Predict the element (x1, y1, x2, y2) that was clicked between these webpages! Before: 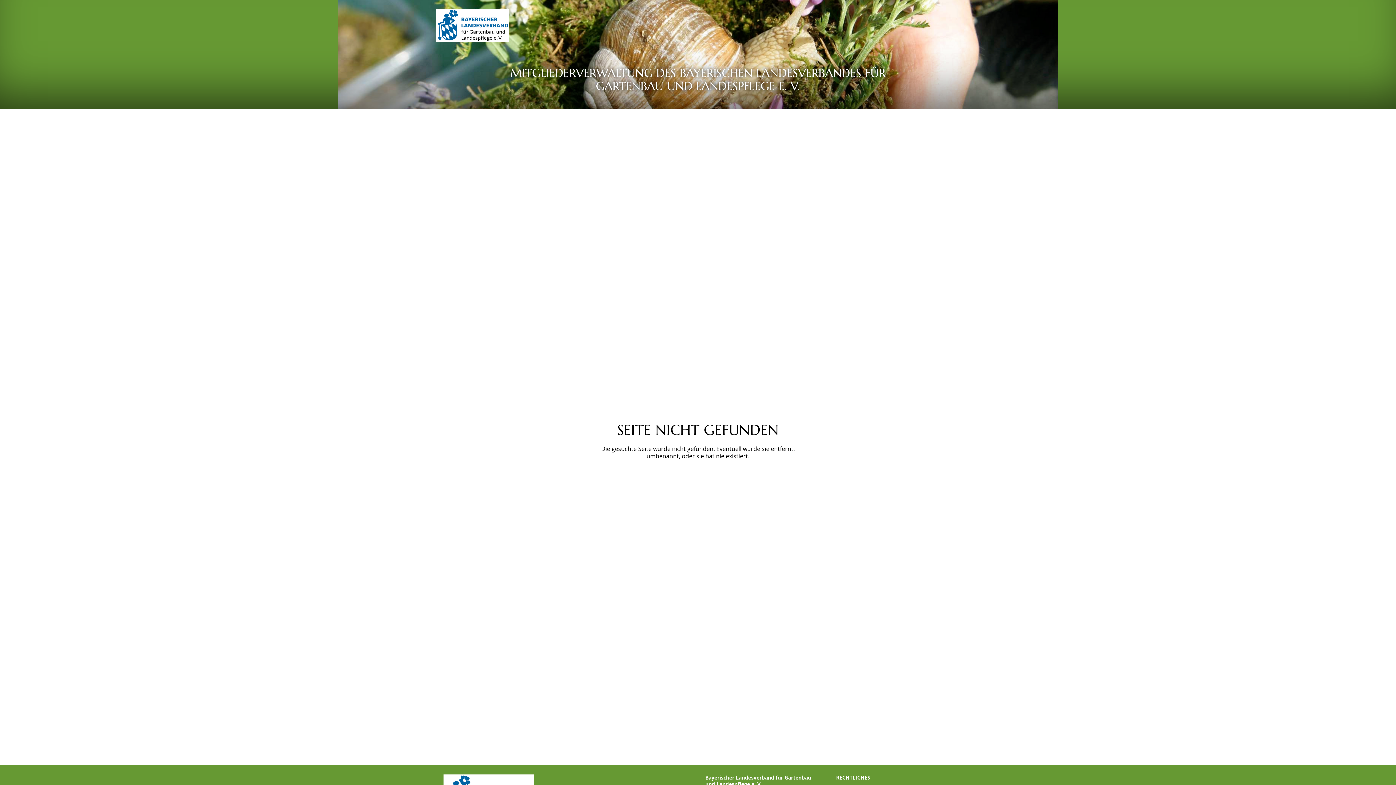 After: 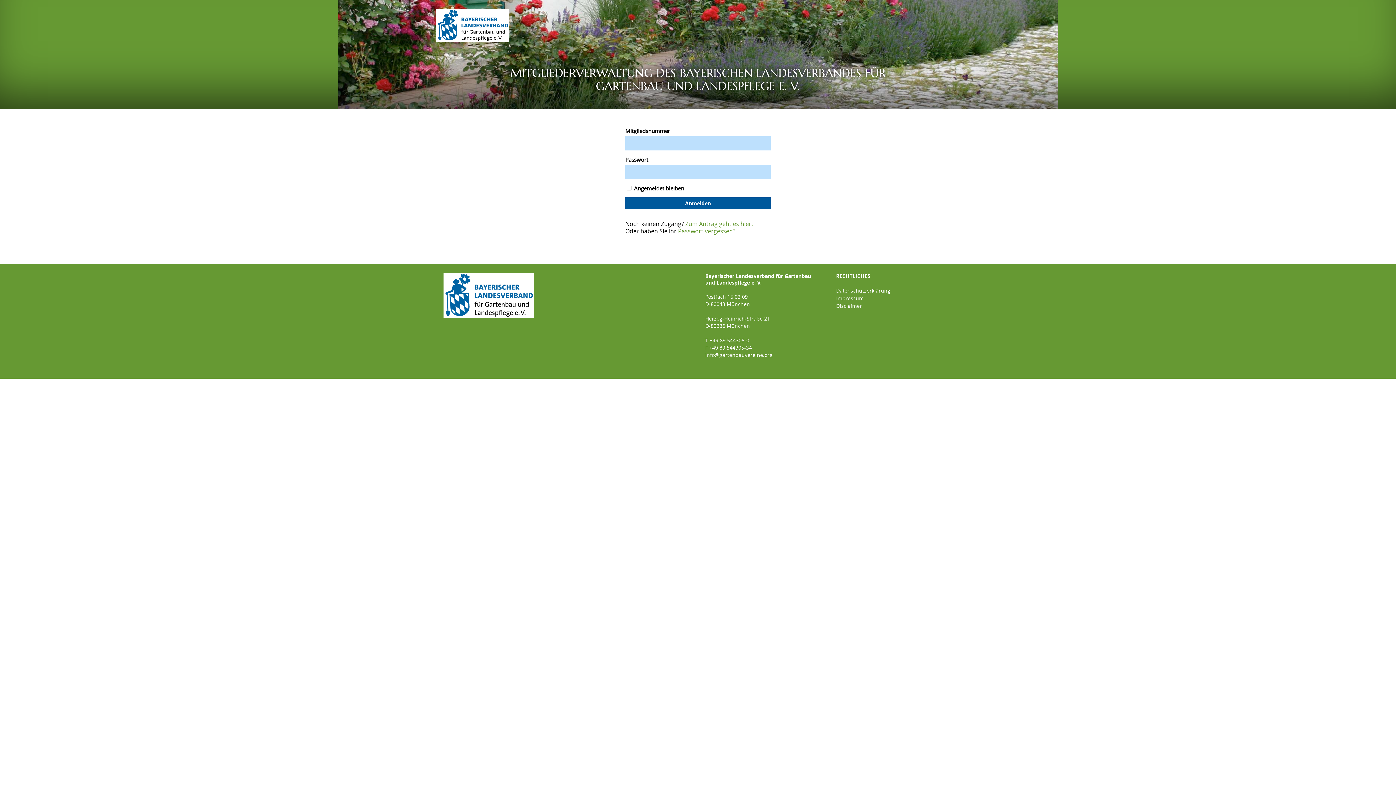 Action: bbox: (436, 9, 509, 41)